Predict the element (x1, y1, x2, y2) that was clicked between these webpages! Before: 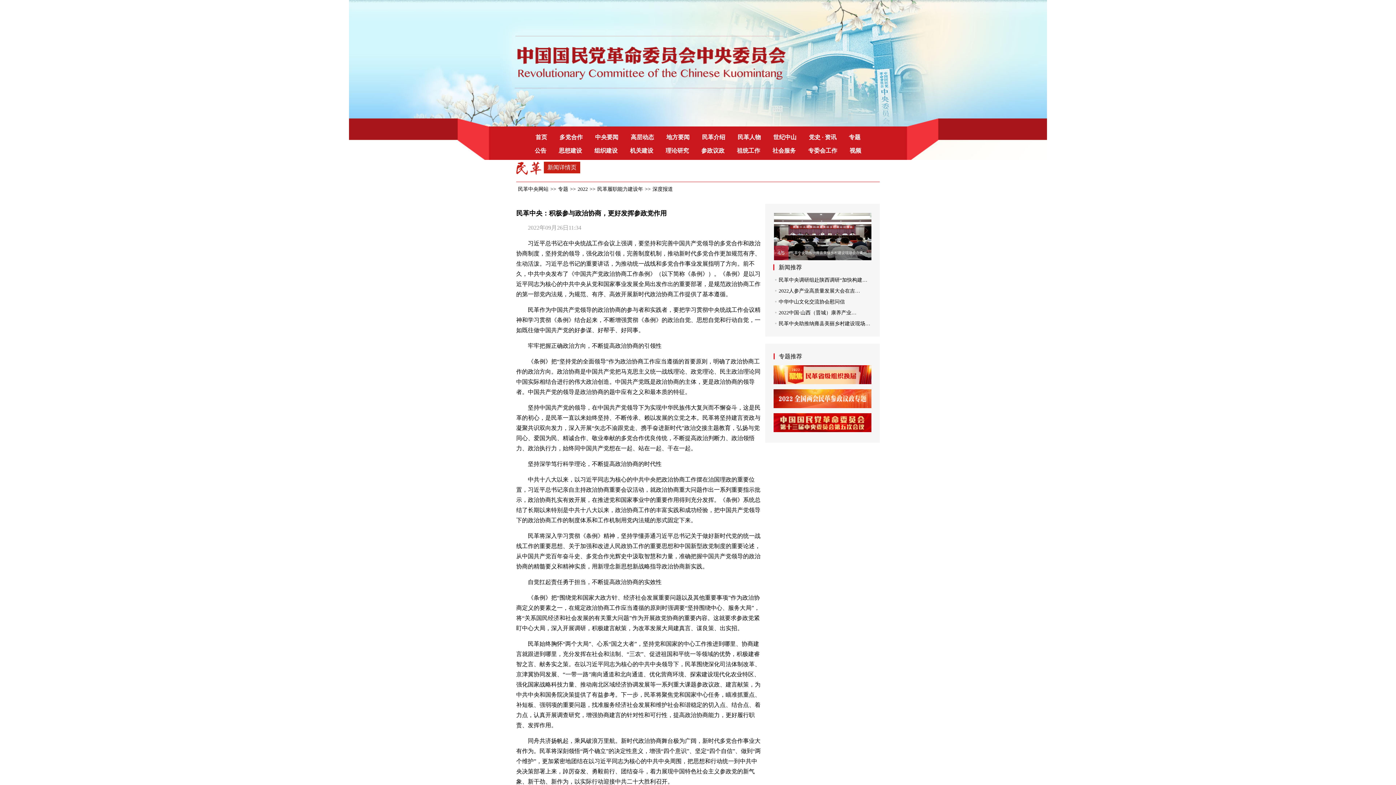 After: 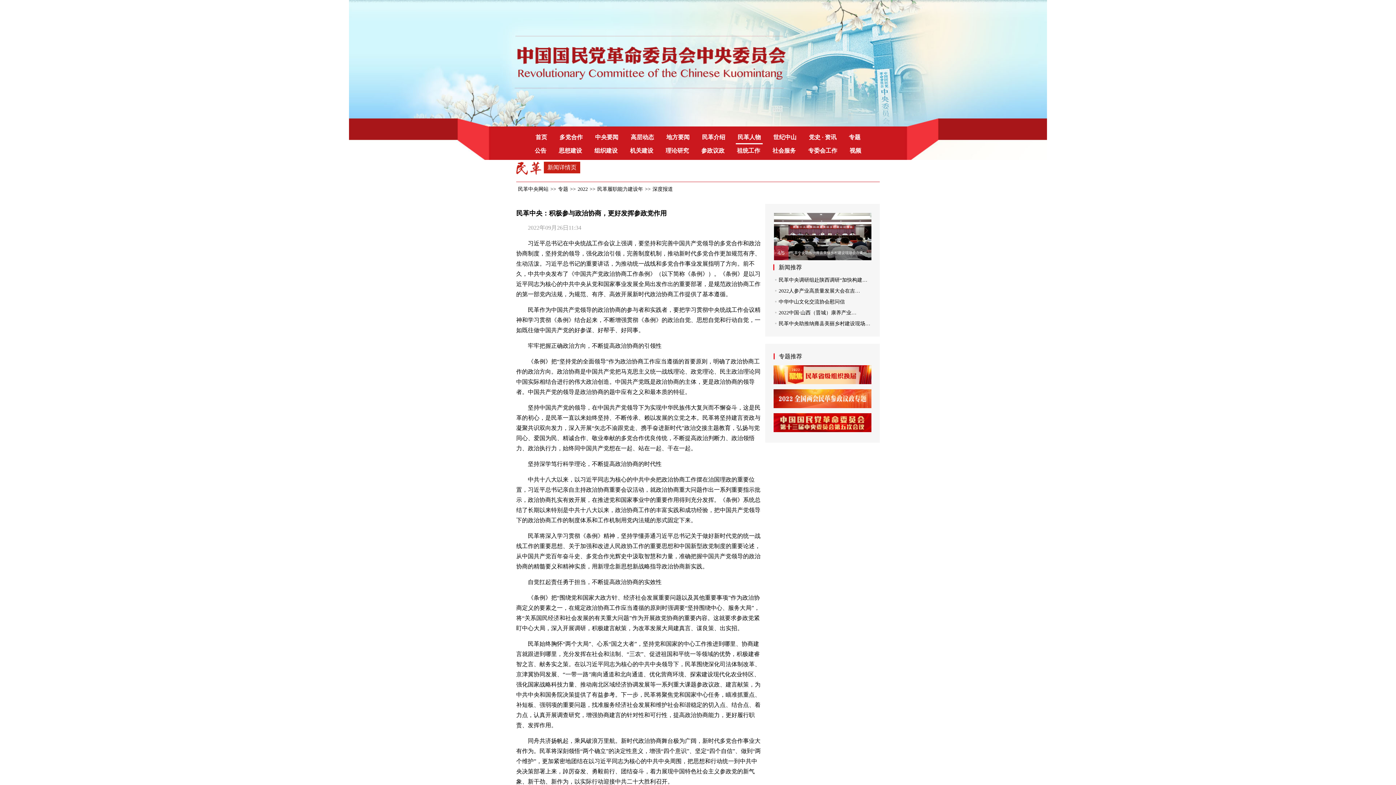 Action: bbox: (736, 131, 762, 144) label: 民革人物